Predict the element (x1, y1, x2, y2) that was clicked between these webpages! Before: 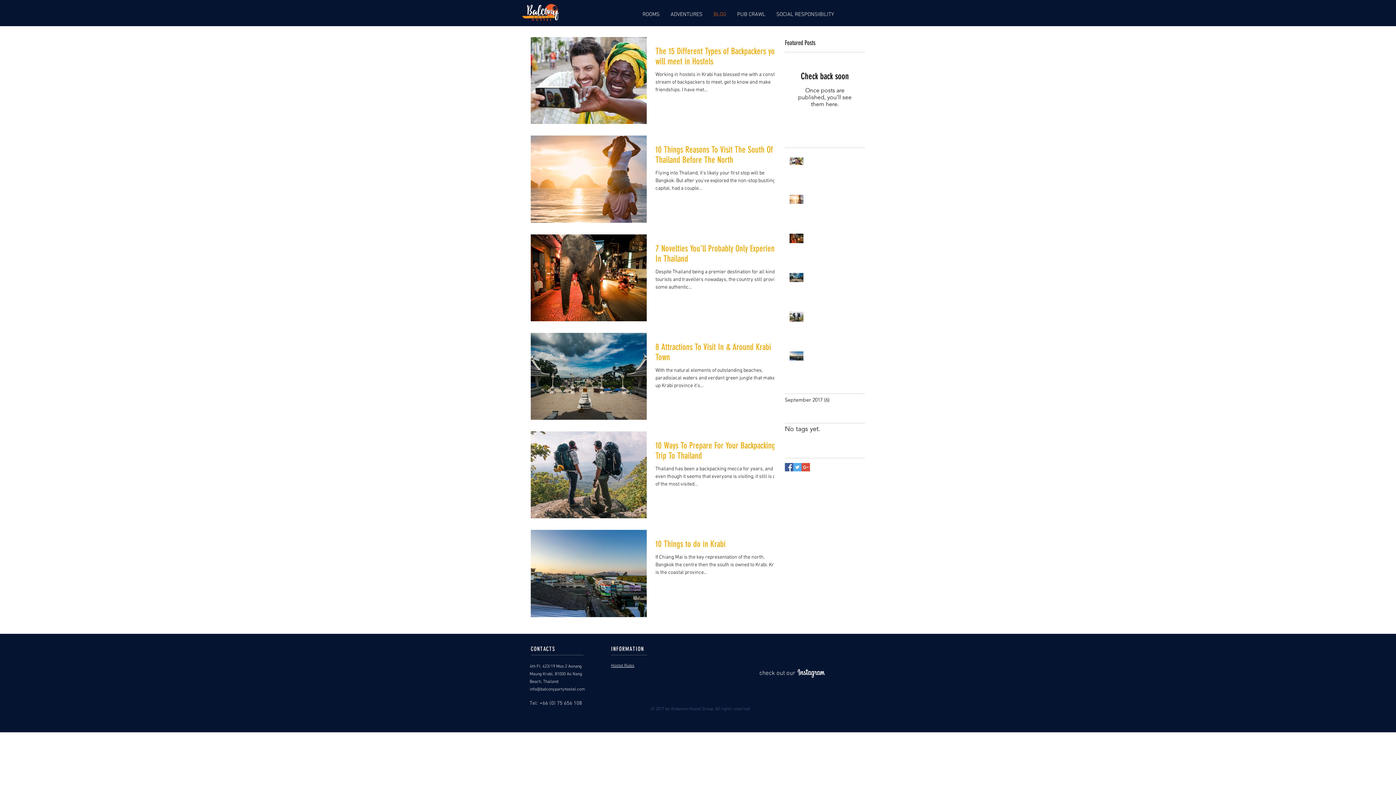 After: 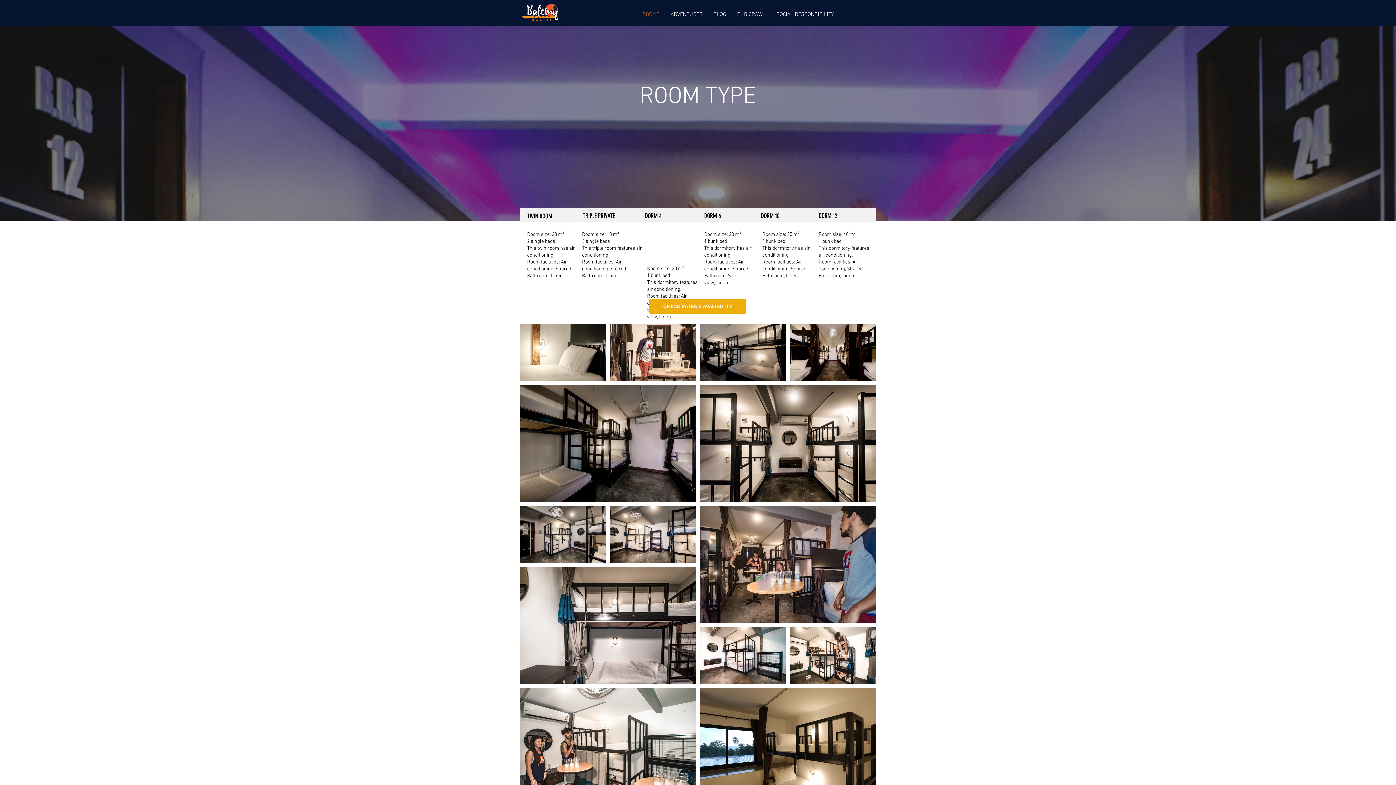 Action: bbox: (637, 5, 665, 23) label: ROOMS